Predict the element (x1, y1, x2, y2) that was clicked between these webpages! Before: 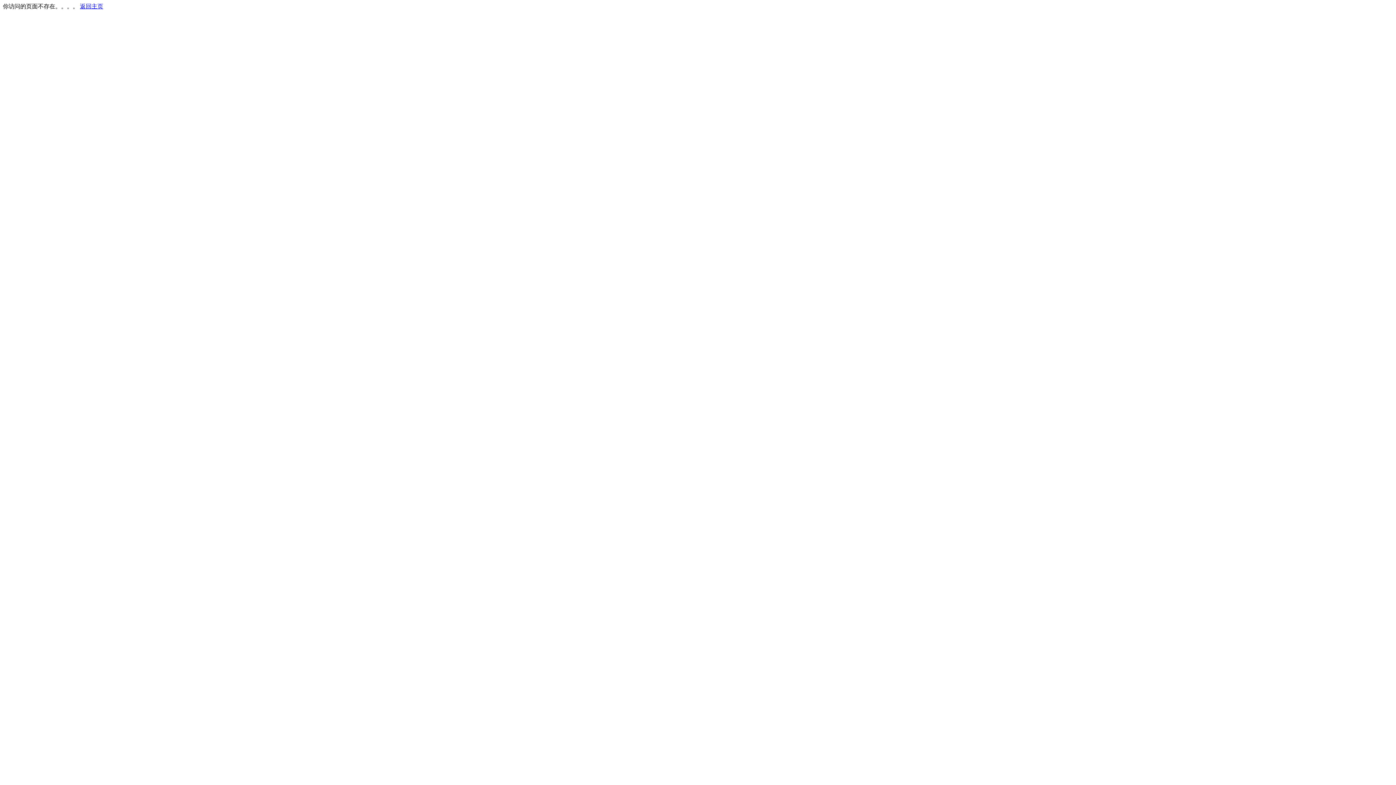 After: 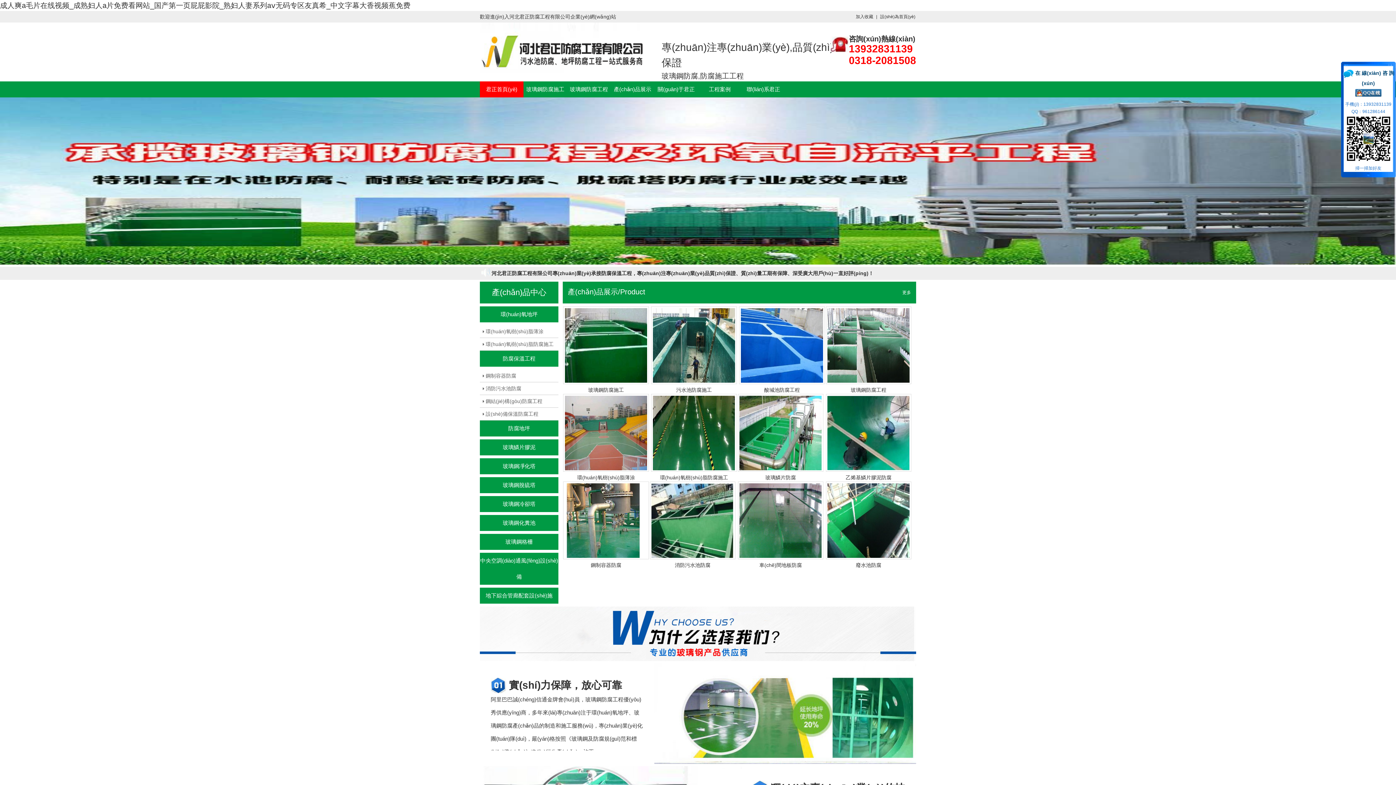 Action: bbox: (80, 3, 103, 9) label: 返回主页